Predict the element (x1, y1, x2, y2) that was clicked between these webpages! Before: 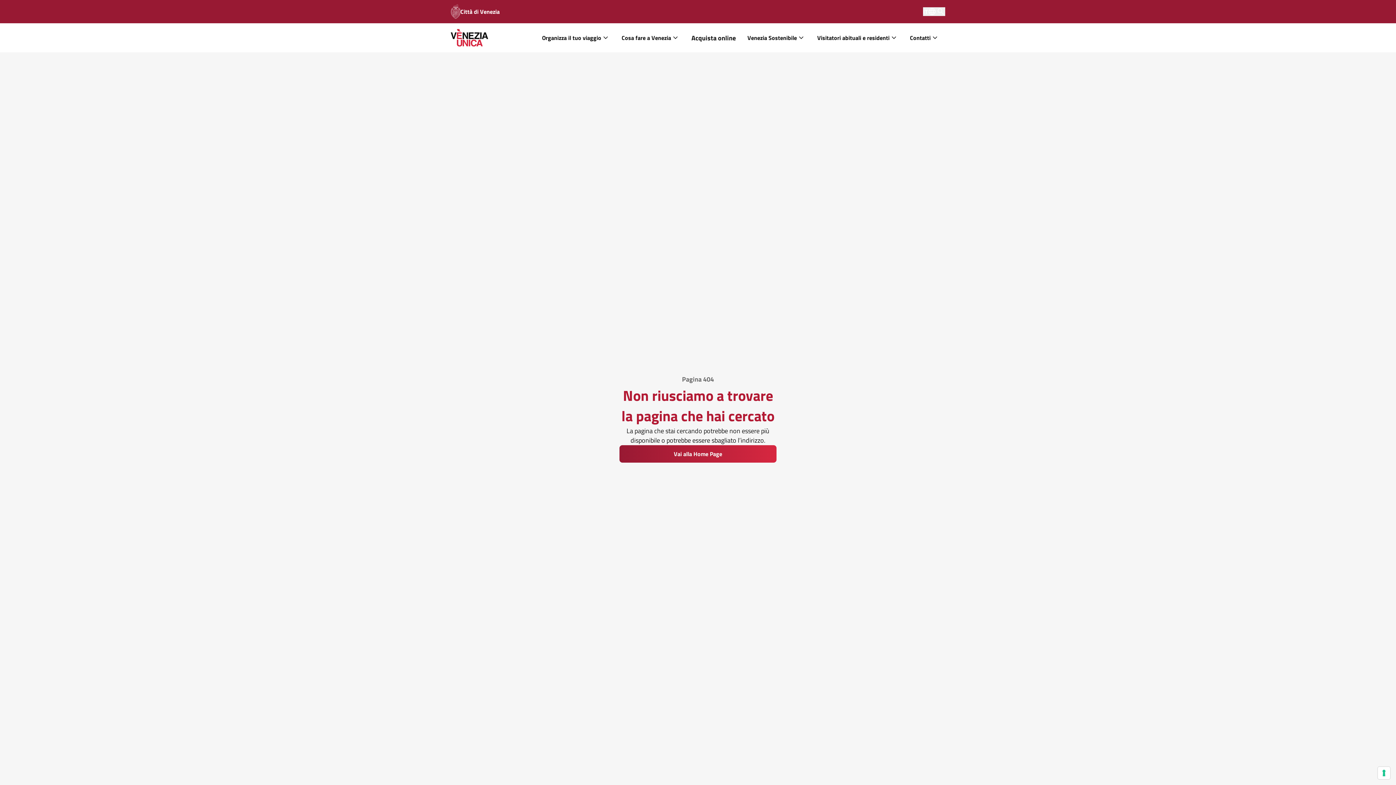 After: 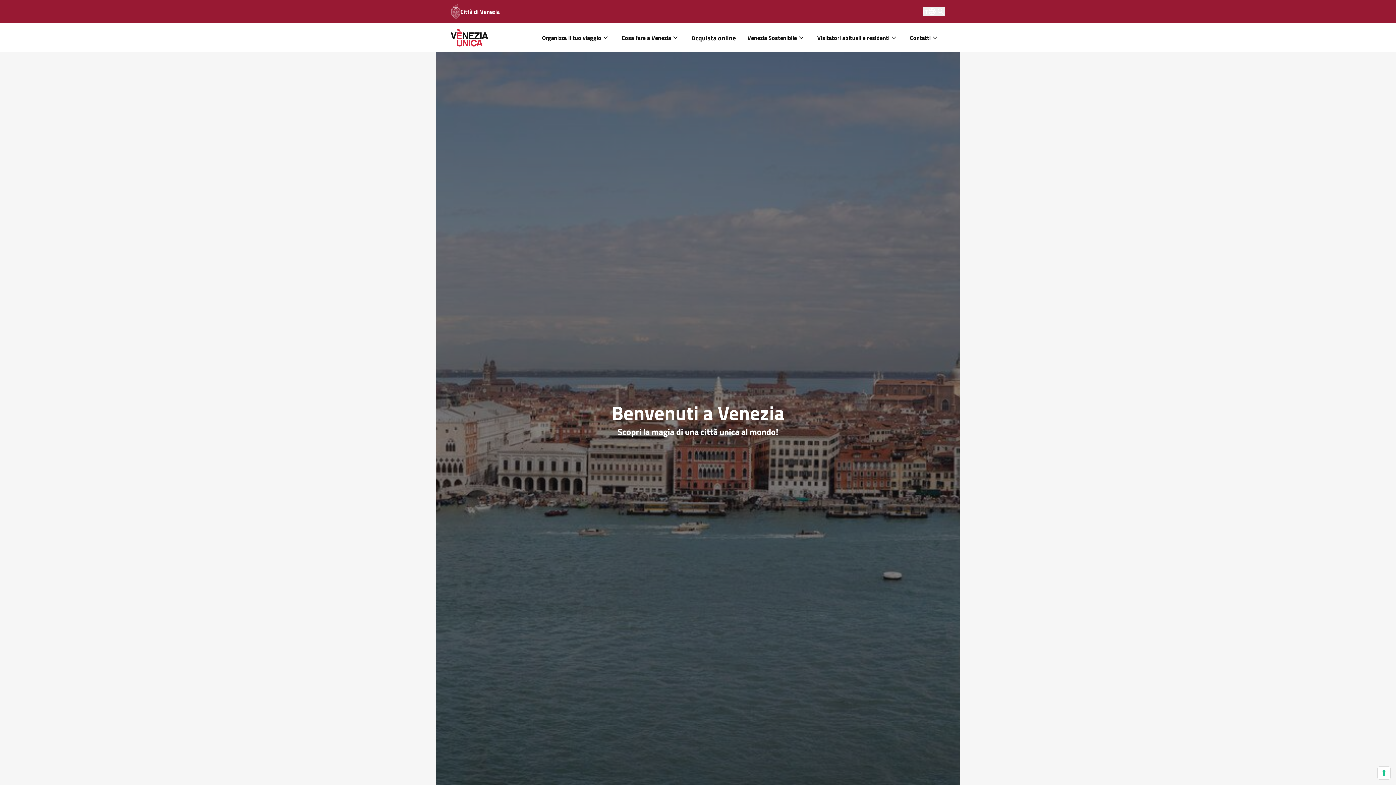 Action: label: Vai alla Home Page bbox: (619, 445, 776, 462)